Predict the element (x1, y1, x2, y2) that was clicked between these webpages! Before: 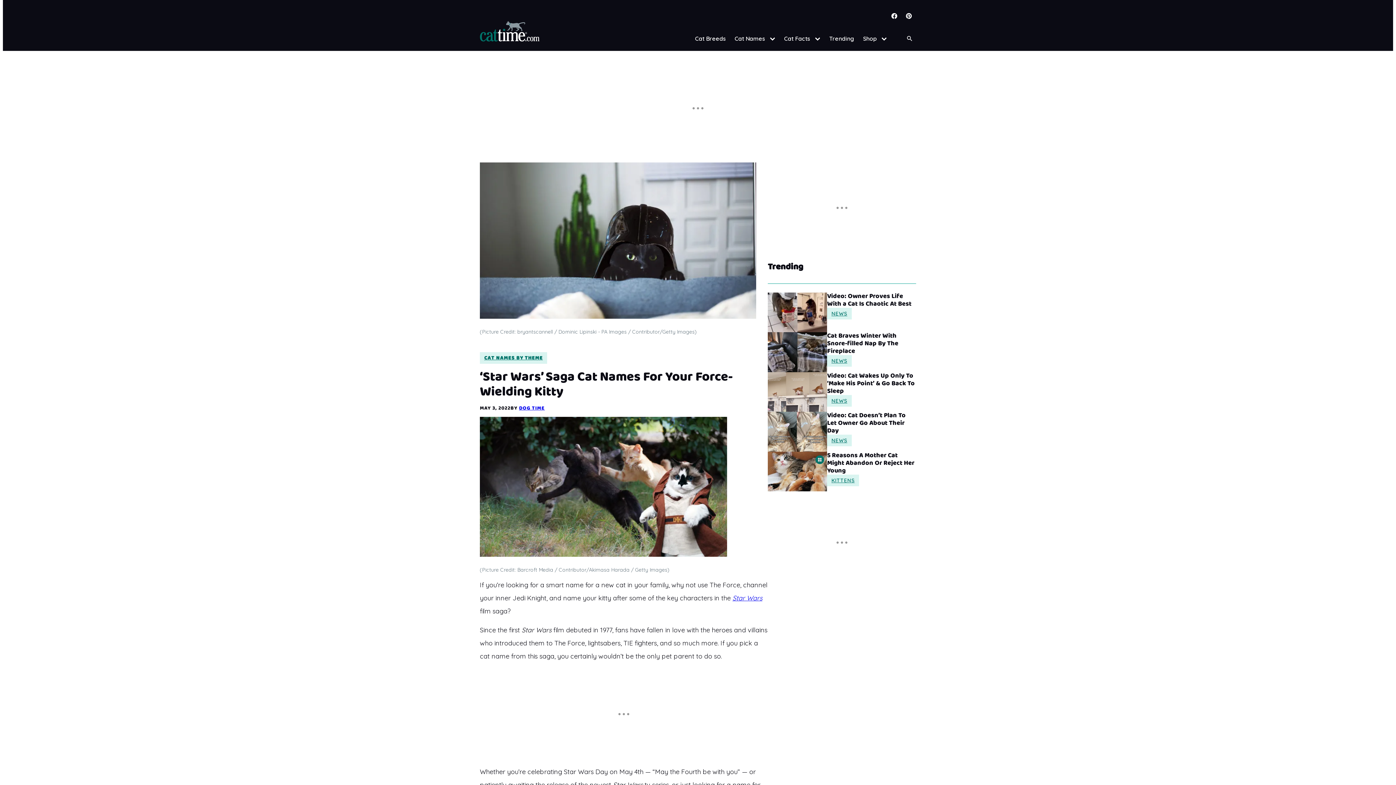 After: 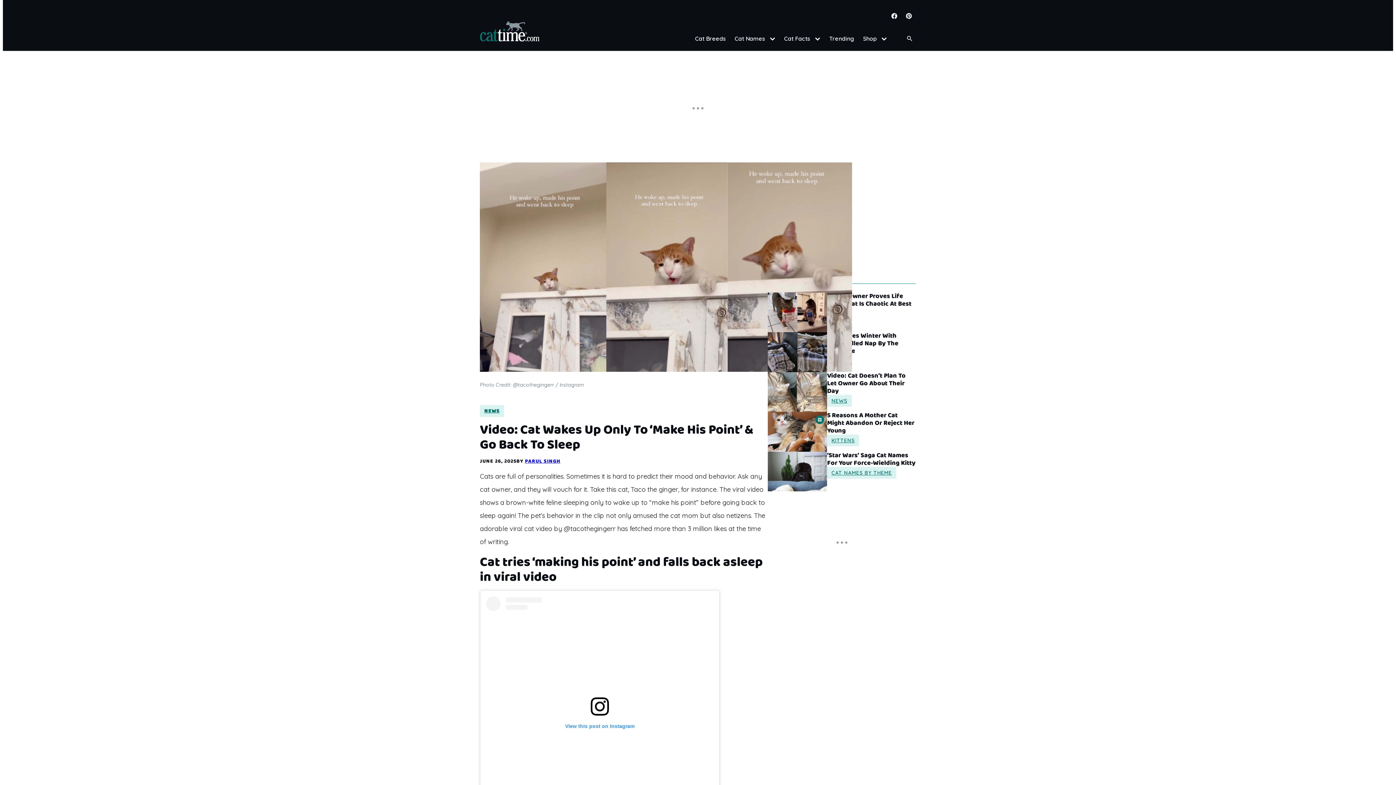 Action: label: Video: Cat Wakes Up Only To ‘Make His Point’ & Go Back To Sleep bbox: (827, 372, 916, 395)